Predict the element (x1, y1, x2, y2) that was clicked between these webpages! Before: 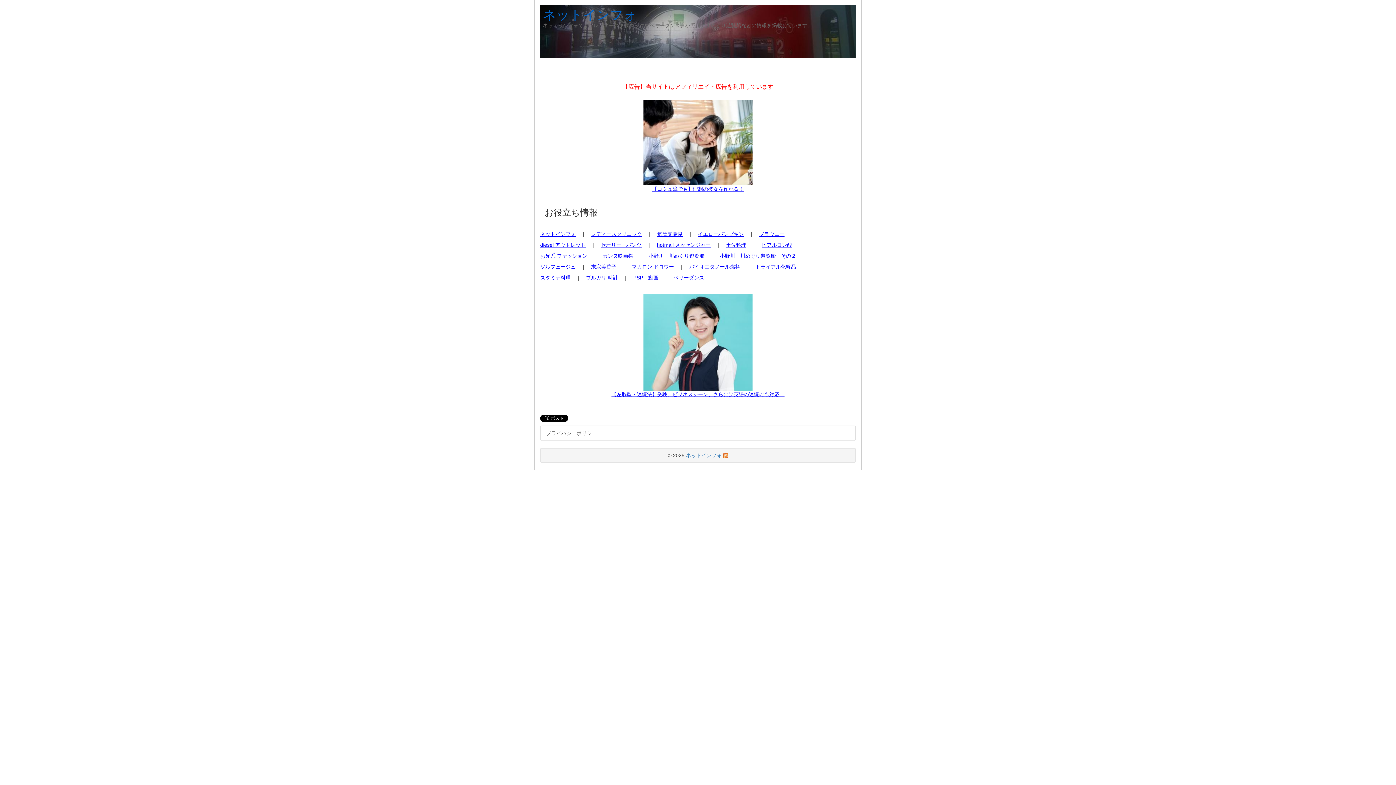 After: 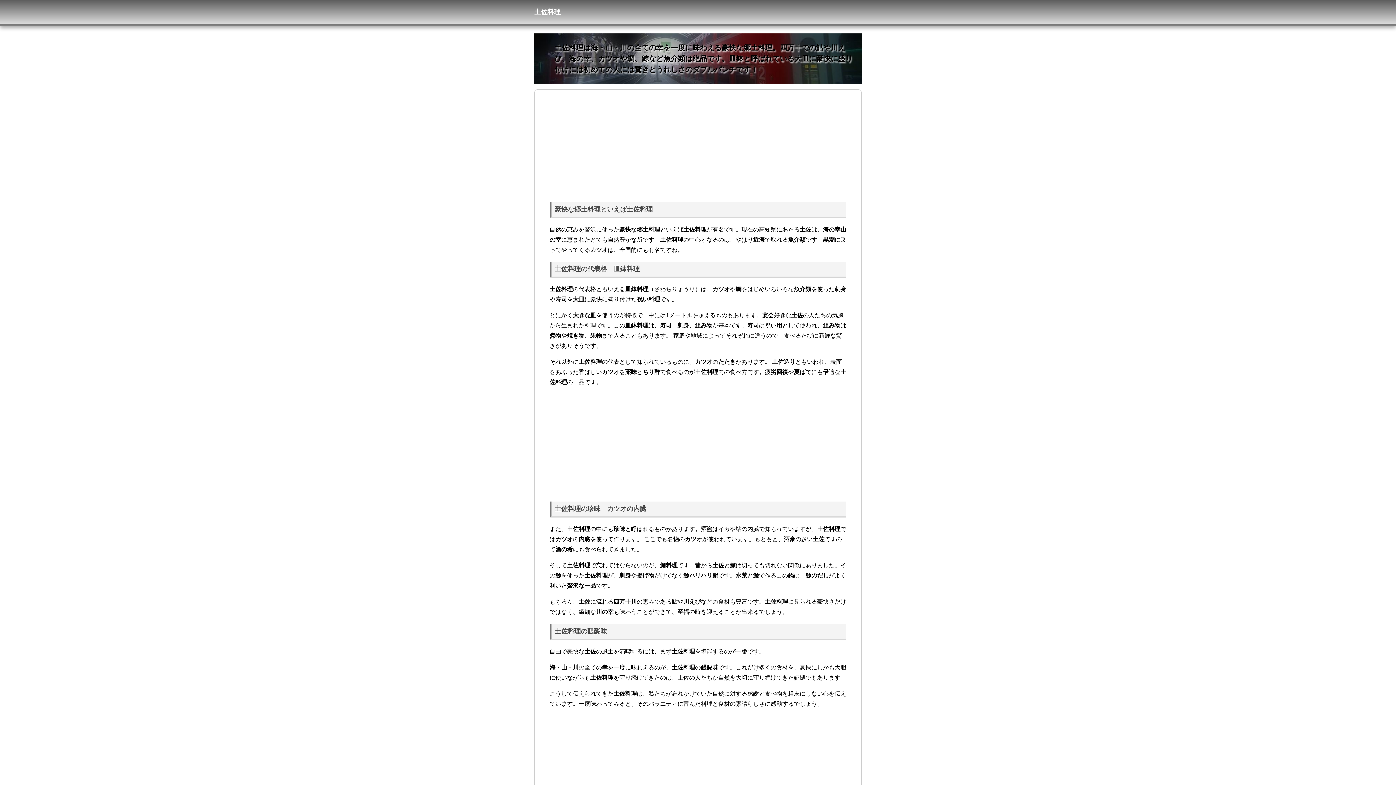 Action: bbox: (726, 242, 746, 248) label: 土佐料理